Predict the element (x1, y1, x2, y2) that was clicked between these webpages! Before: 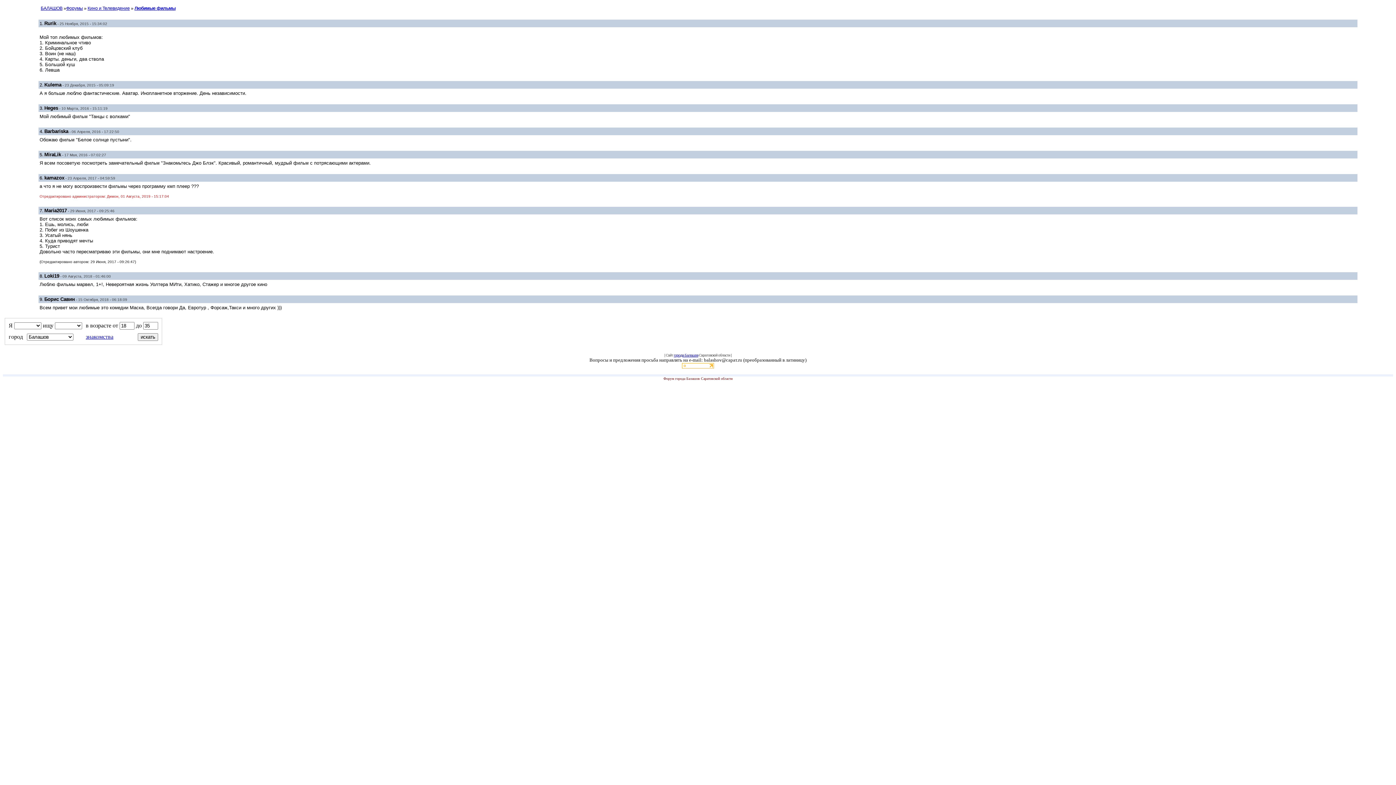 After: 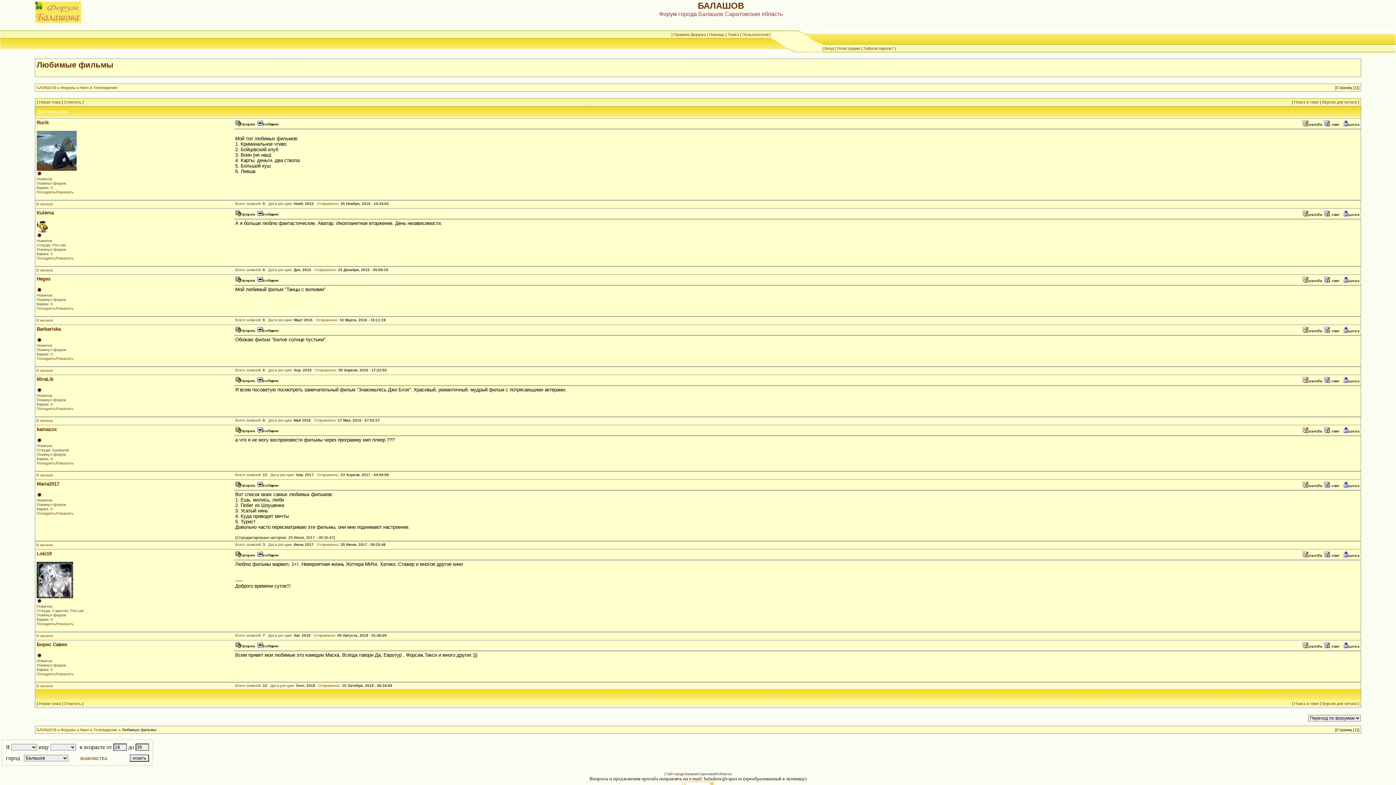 Action: bbox: (134, 5, 175, 10) label: Любимые фильмы